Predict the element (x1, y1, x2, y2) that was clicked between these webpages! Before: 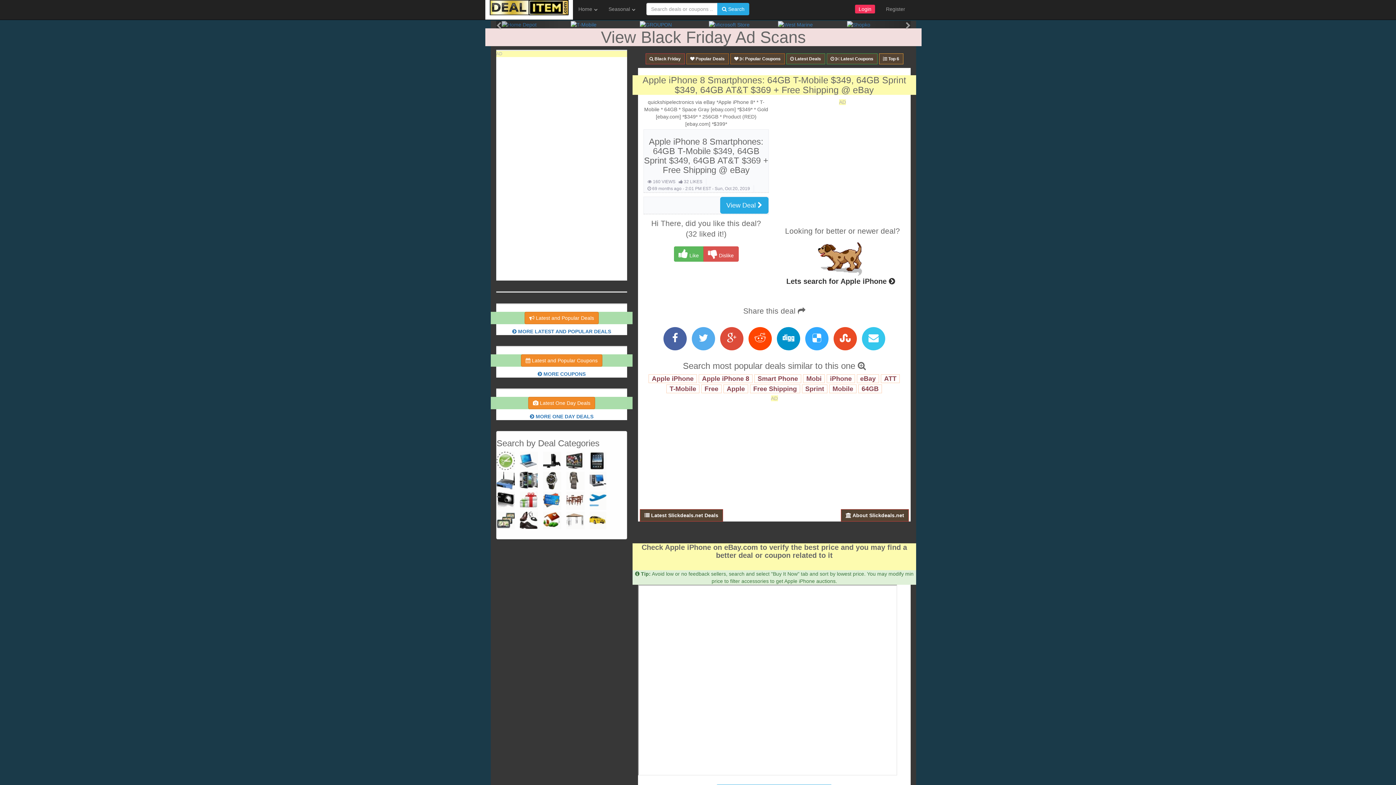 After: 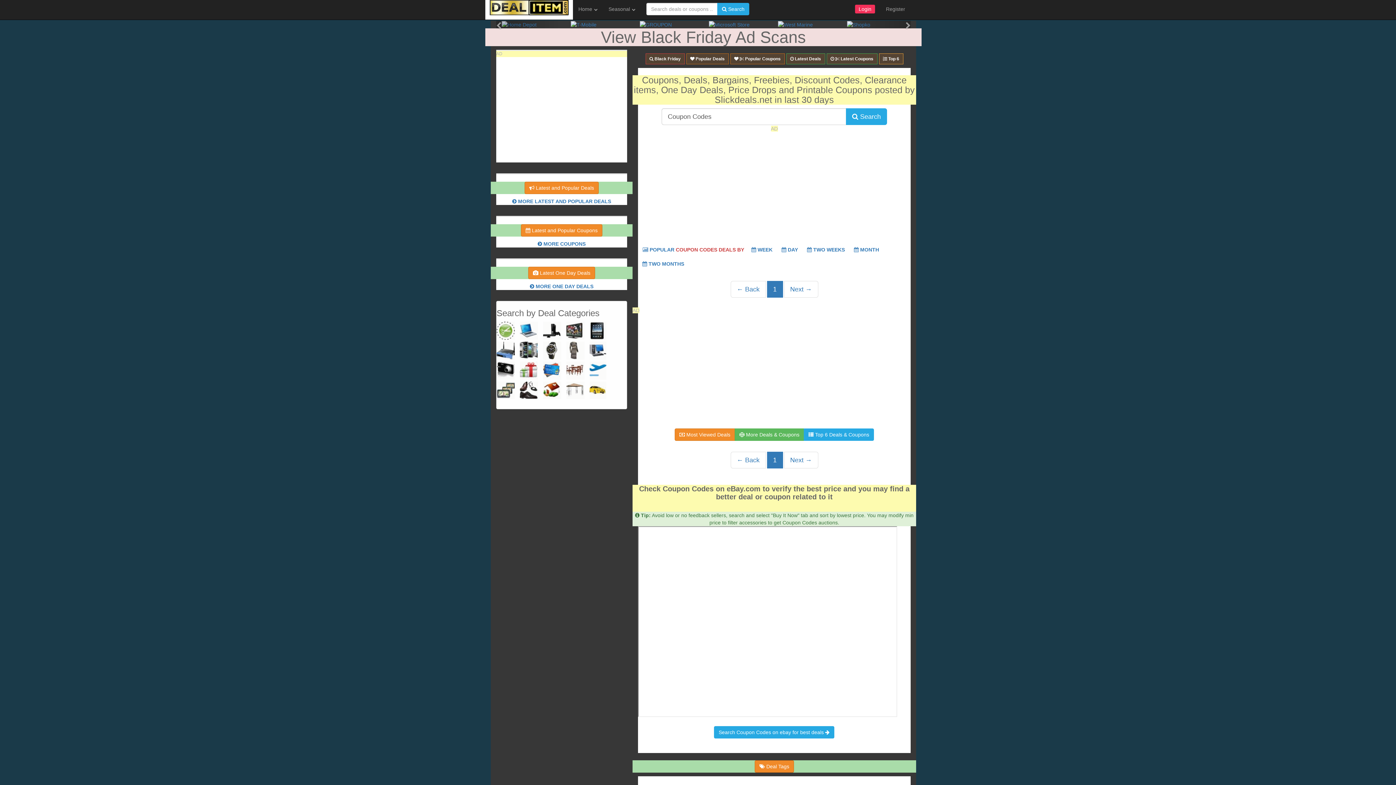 Action: bbox: (640, 509, 723, 521) label:  Latest Slickdeals.net Deals